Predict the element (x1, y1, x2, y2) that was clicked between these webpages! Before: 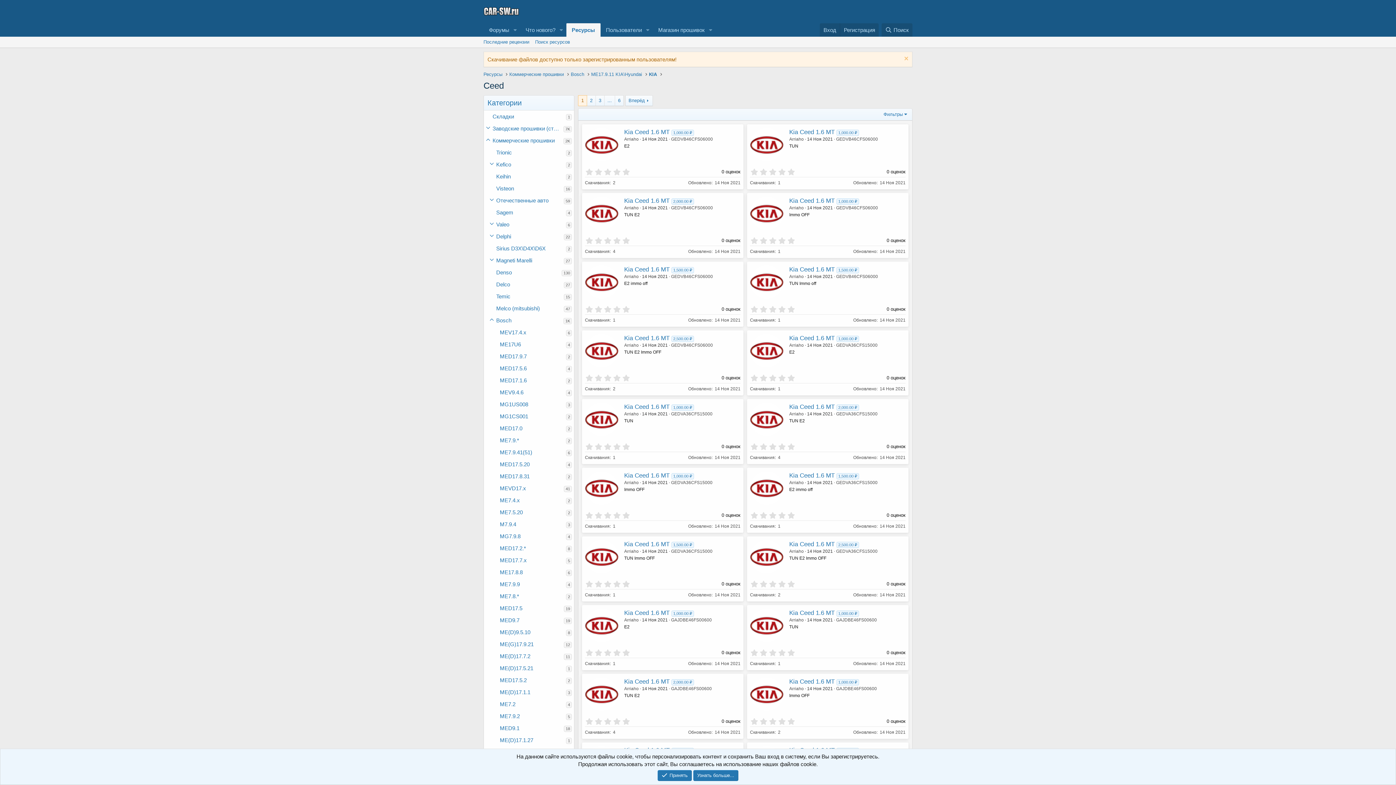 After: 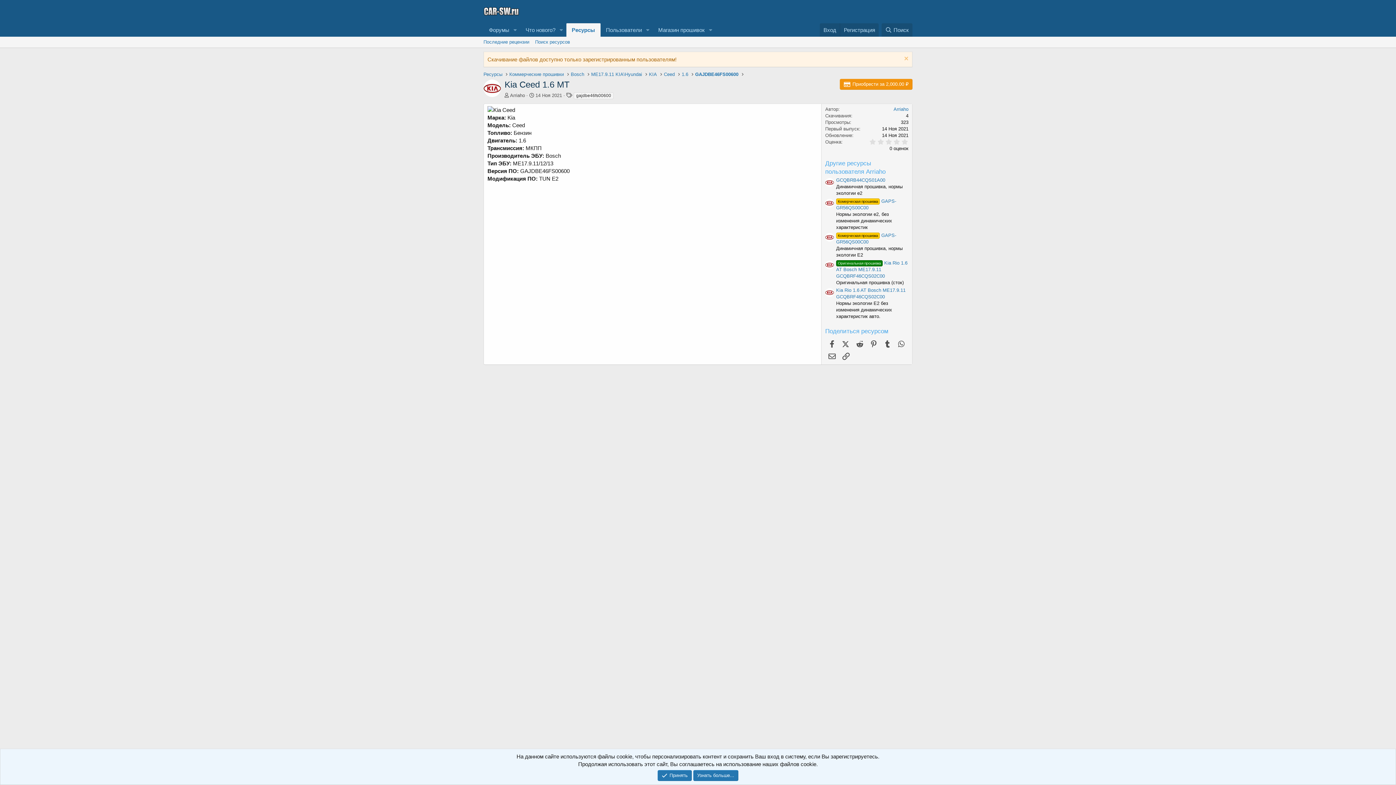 Action: bbox: (624, 678, 669, 685) label: Kia Ceed 1.6 MT